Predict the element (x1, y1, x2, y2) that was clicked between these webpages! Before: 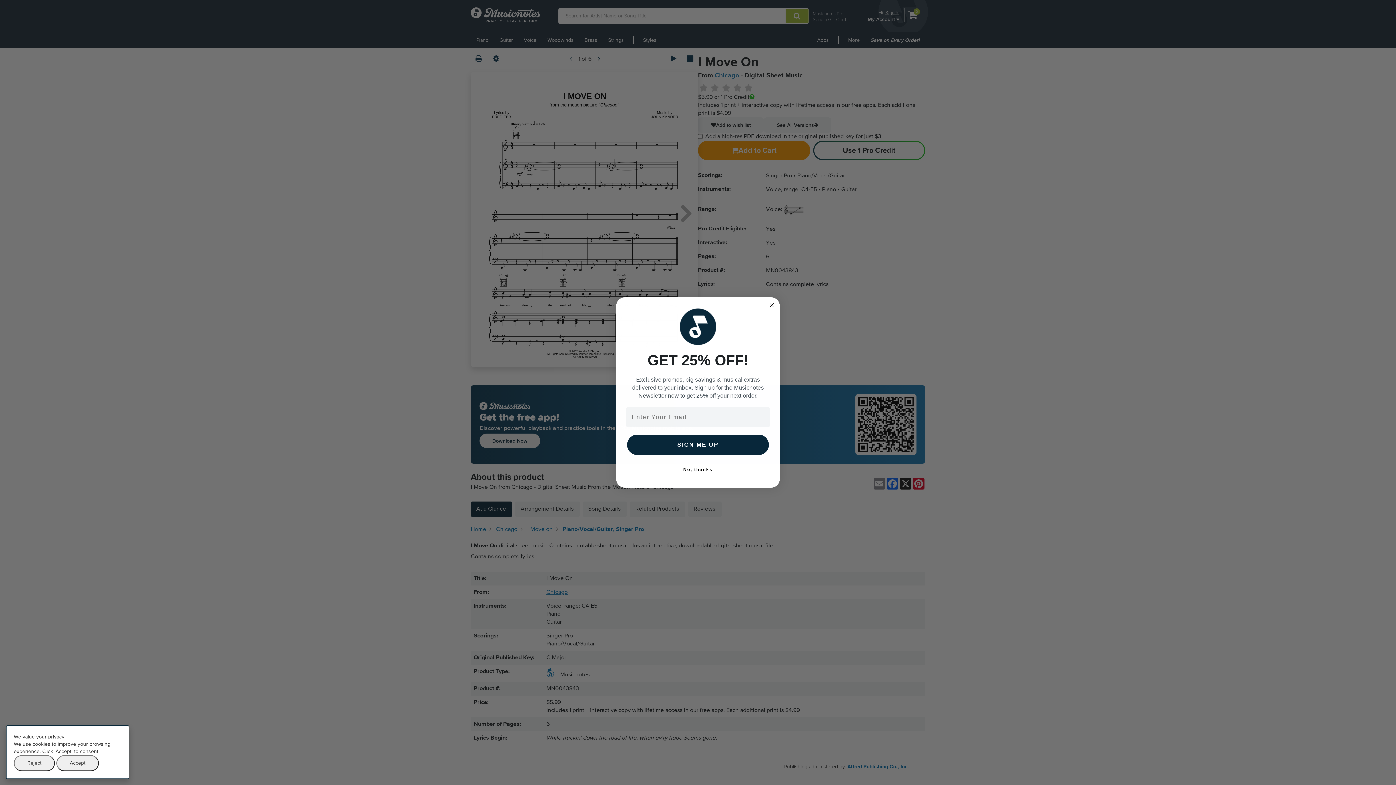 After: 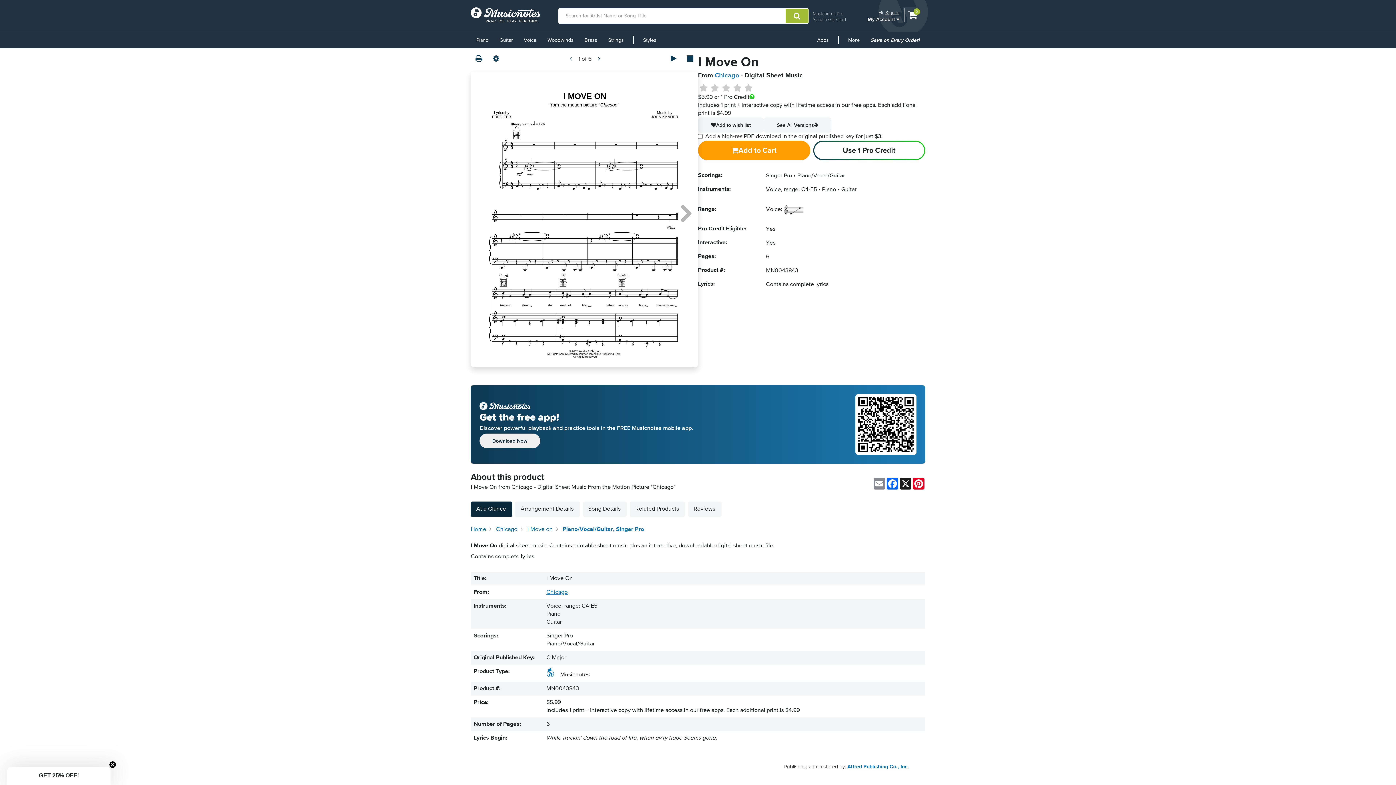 Action: bbox: (56, 755, 98, 771) label: Accept